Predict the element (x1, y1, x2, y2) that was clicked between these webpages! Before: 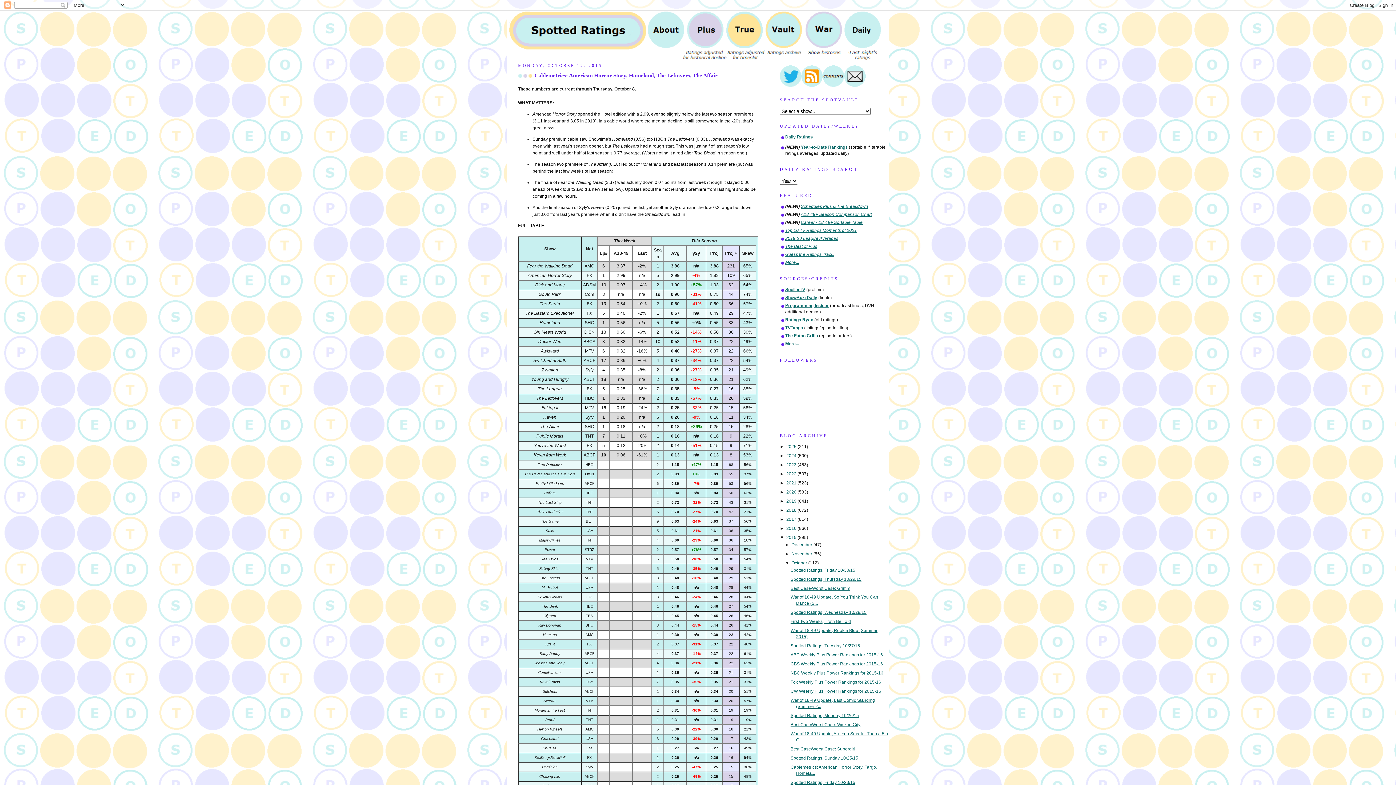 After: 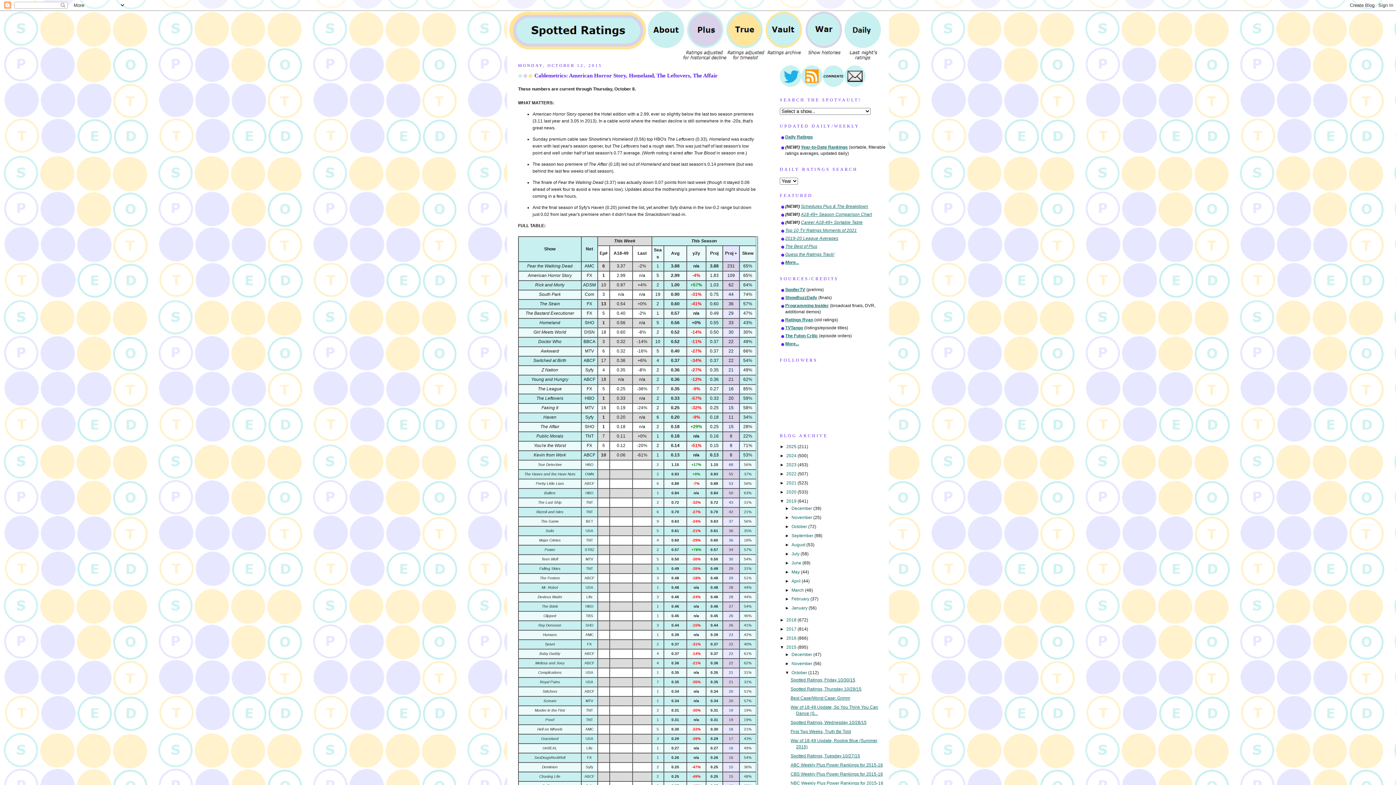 Action: bbox: (780, 498, 786, 503) label: ►  